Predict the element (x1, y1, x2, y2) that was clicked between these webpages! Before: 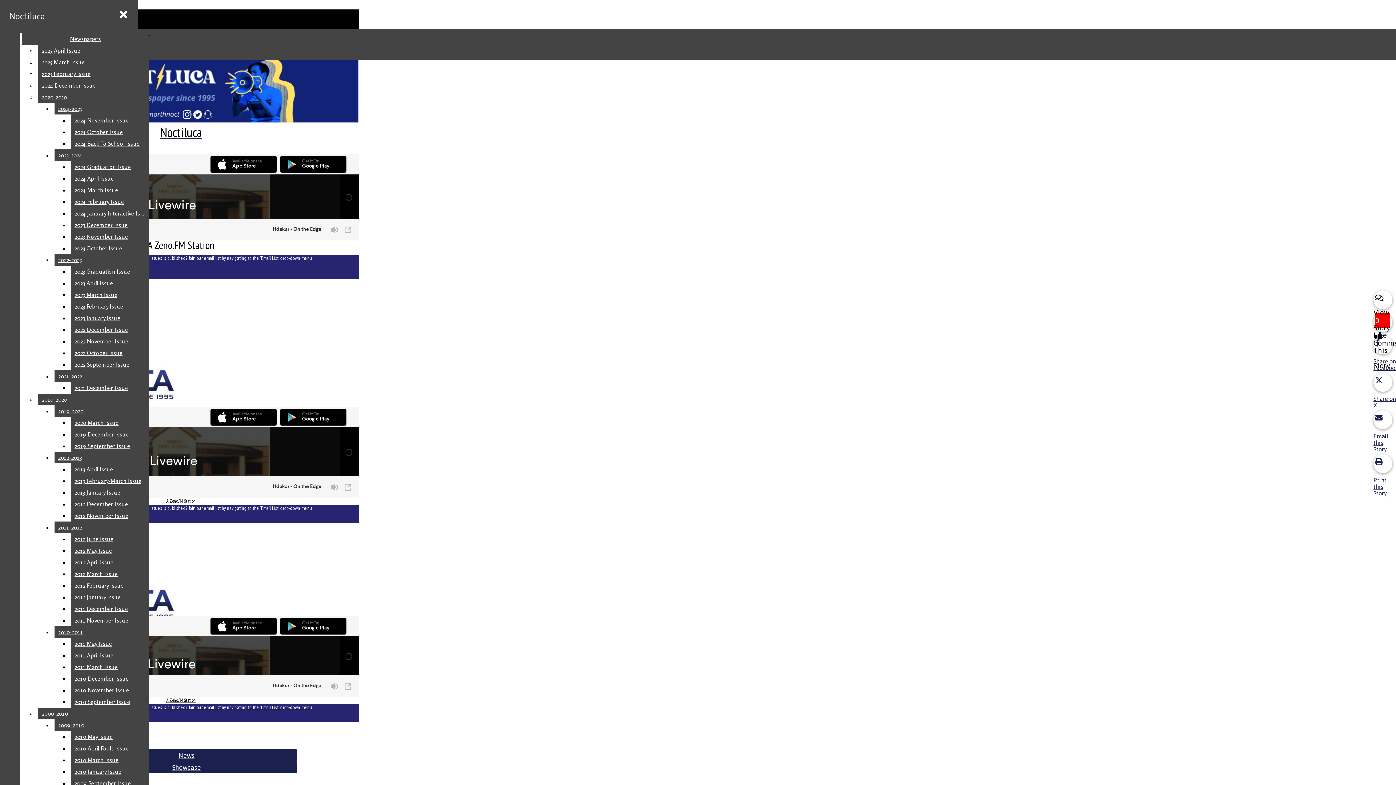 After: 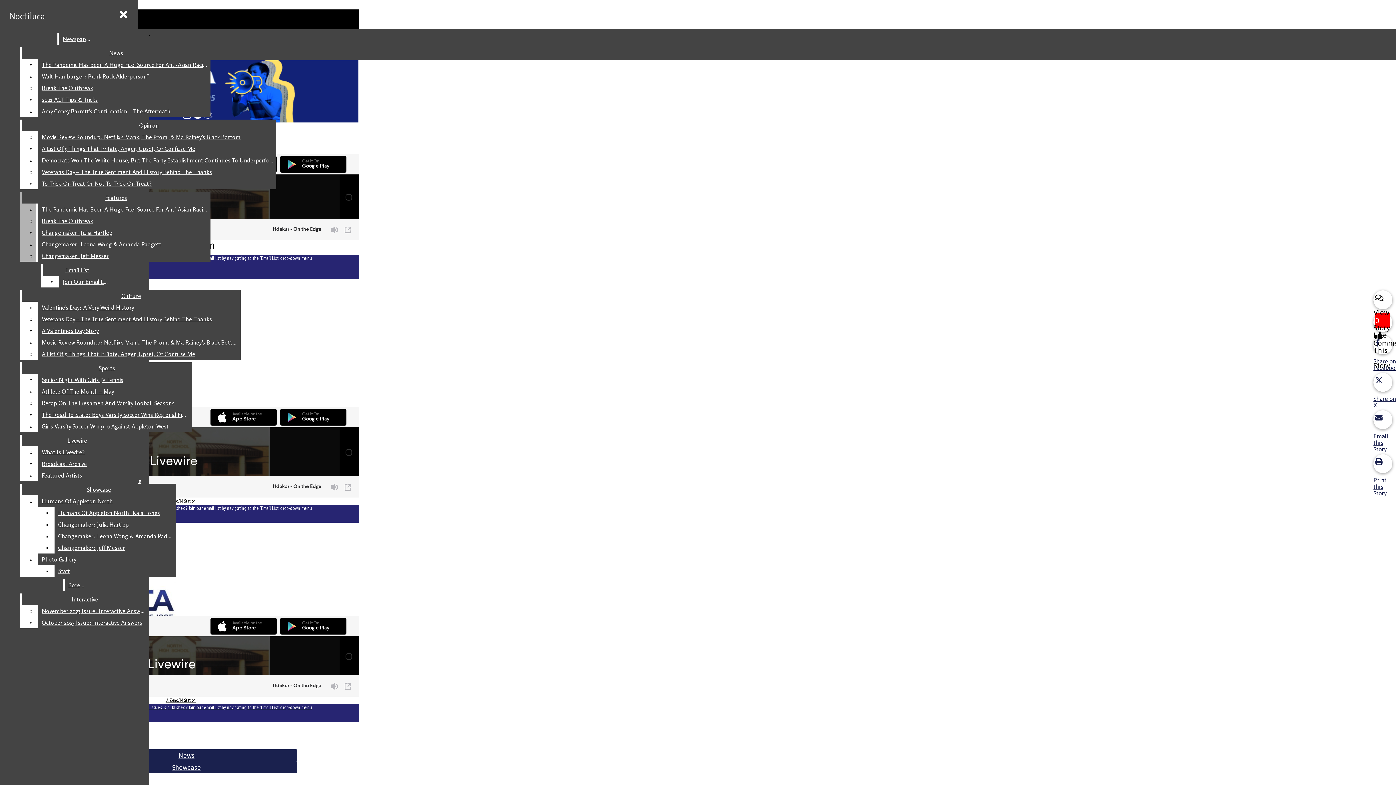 Action: label: 2024 February Issue bbox: (70, 196, 149, 207)